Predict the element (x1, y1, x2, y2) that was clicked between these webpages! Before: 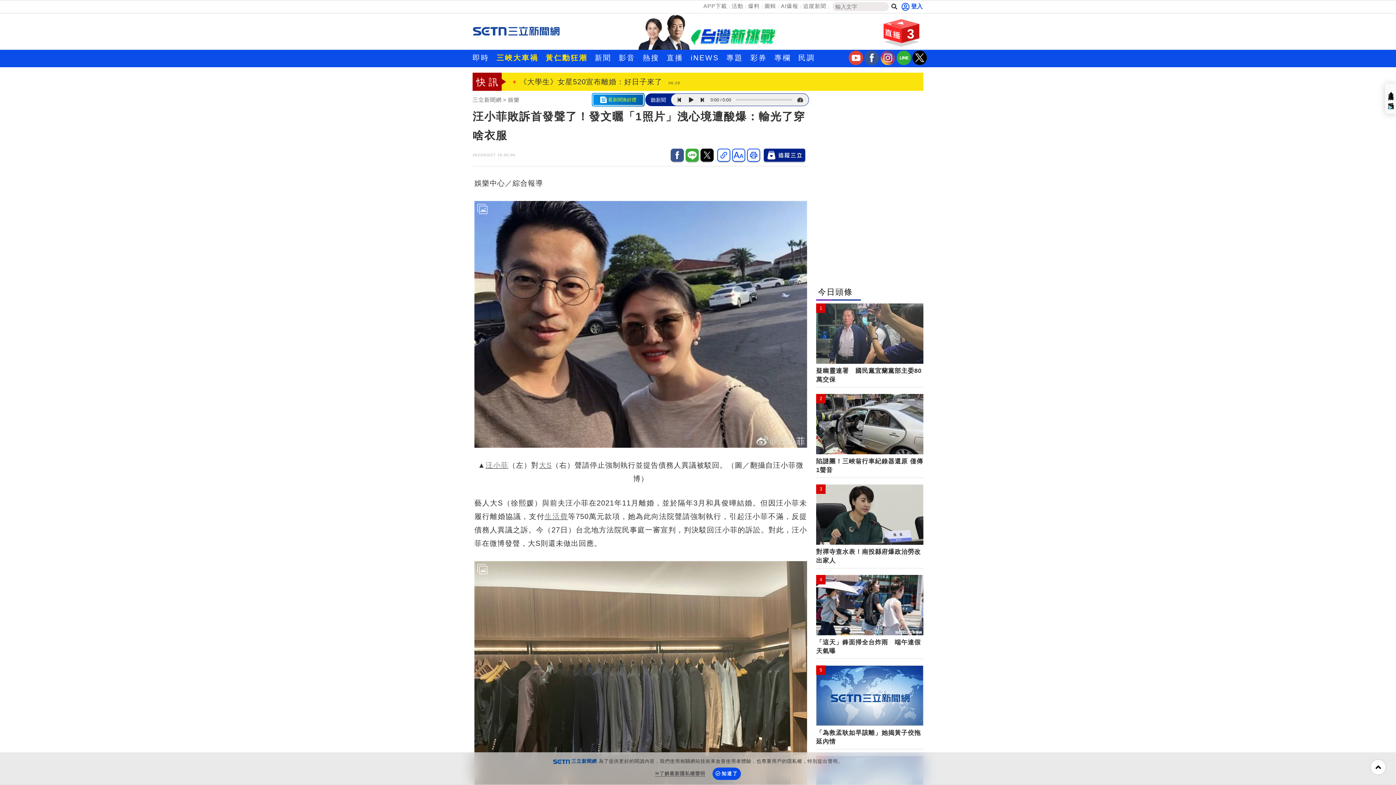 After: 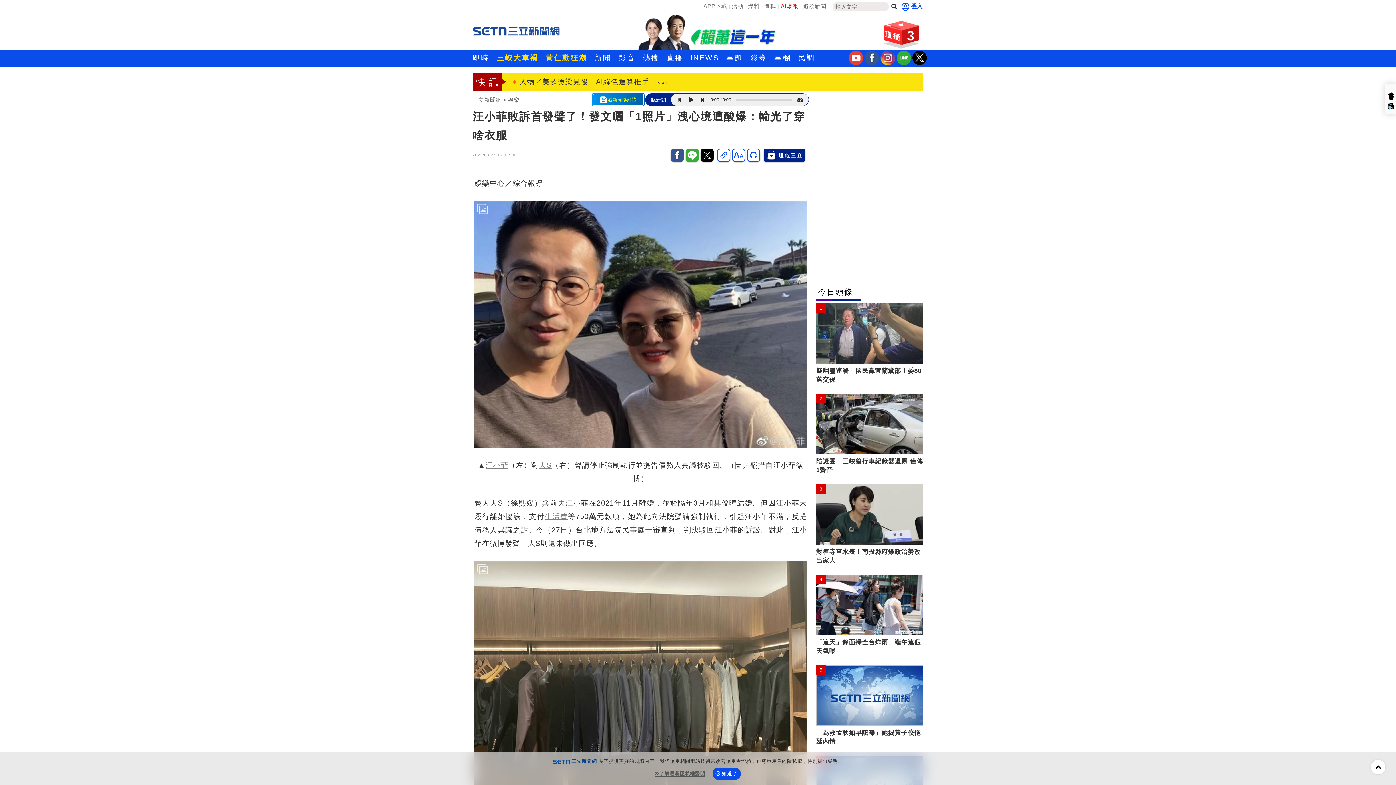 Action: bbox: (779, 1, 800, 10) label: AI爆報